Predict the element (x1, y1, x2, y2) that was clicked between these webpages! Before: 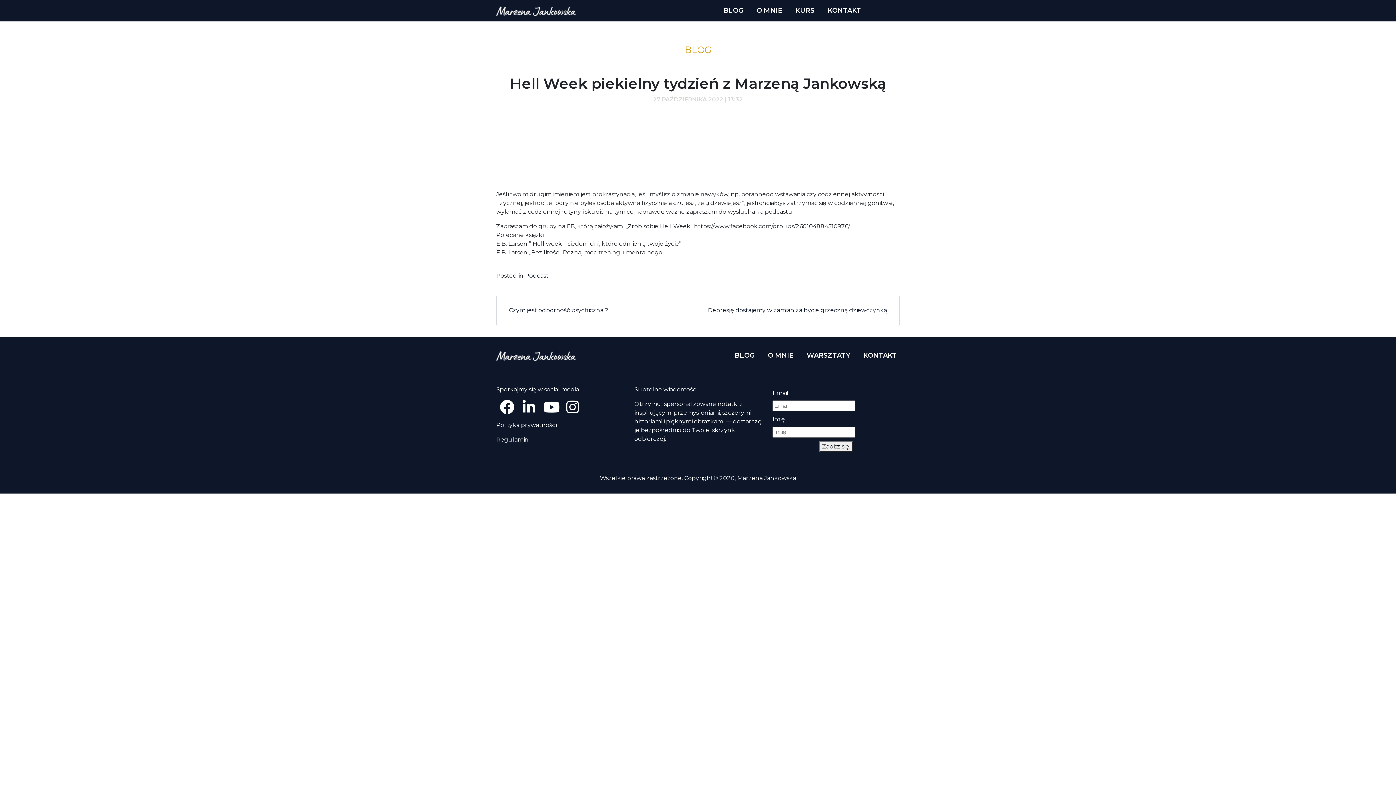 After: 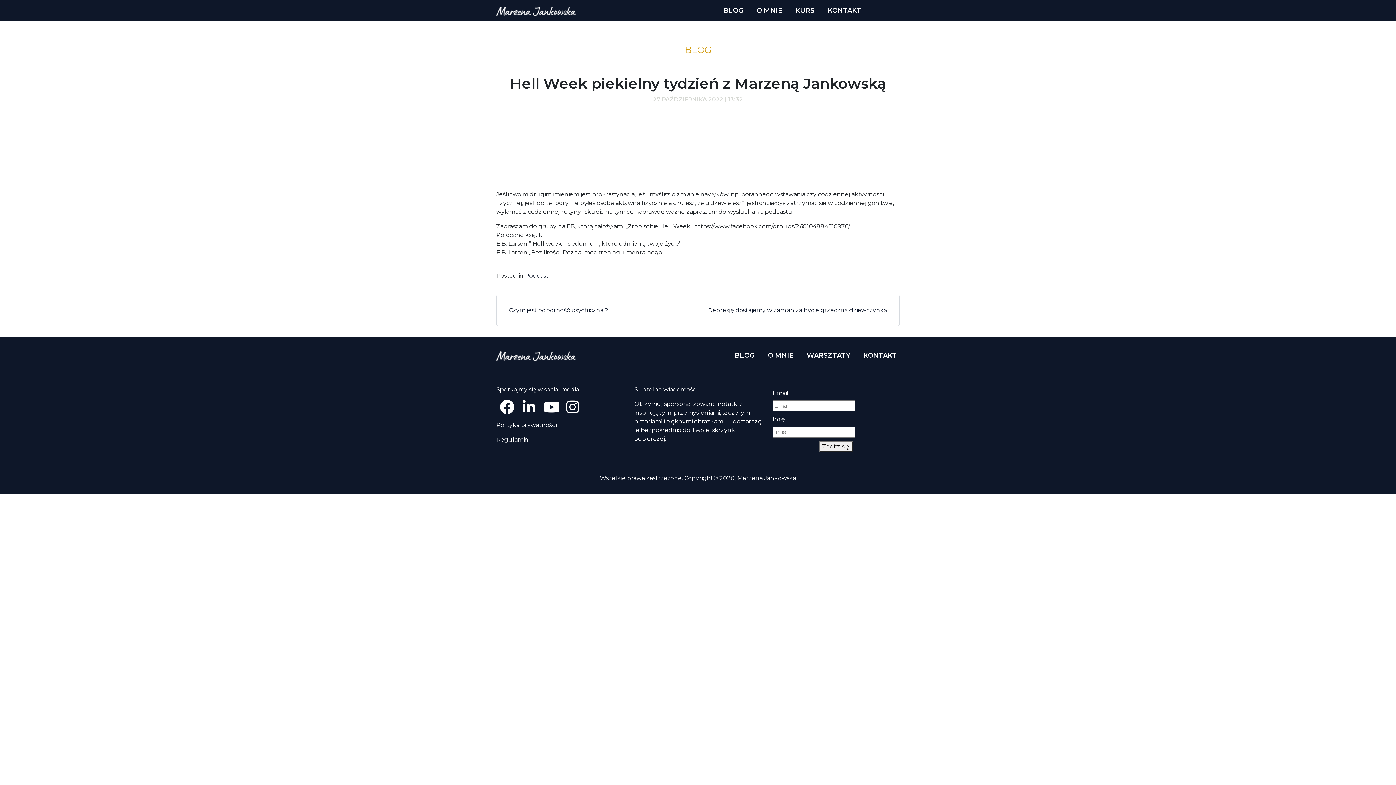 Action: bbox: (500, 400, 514, 414)